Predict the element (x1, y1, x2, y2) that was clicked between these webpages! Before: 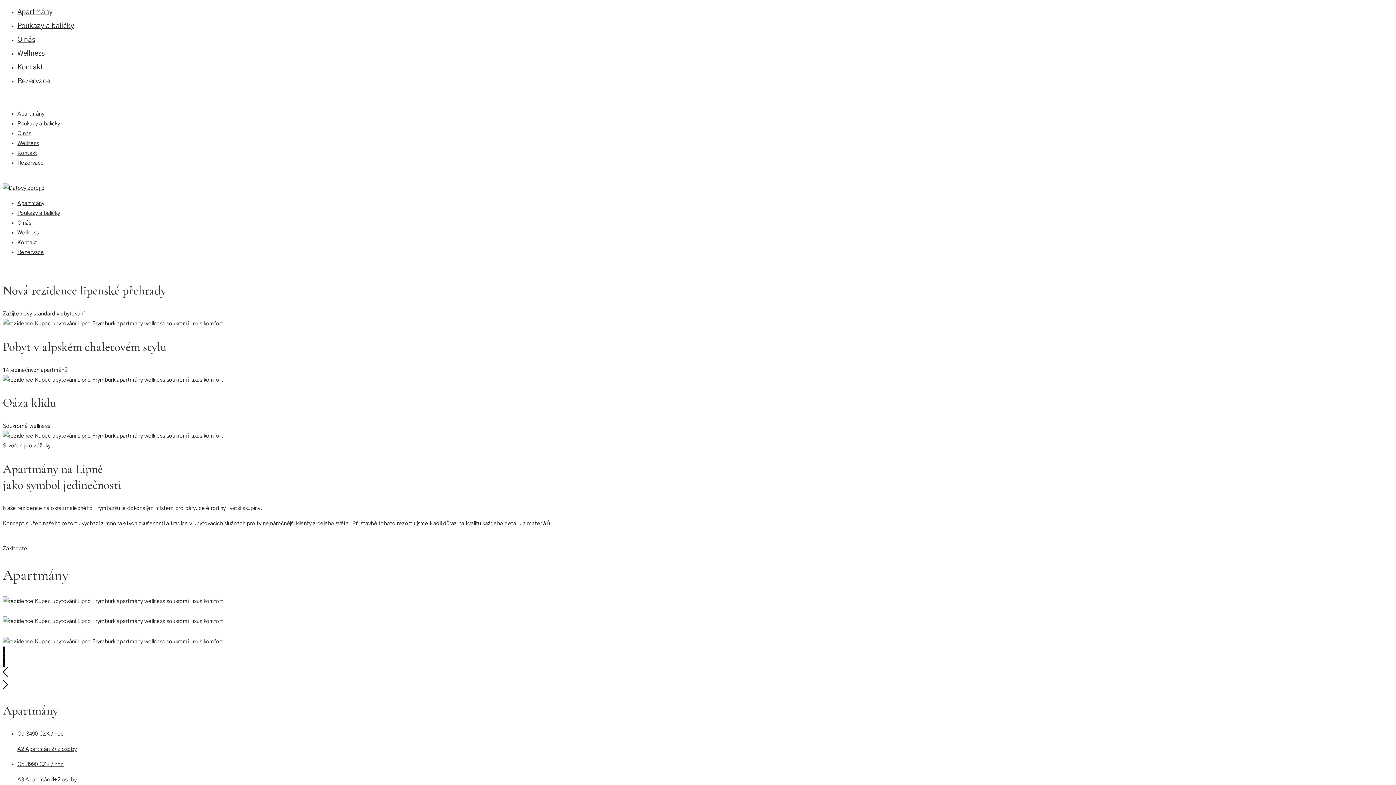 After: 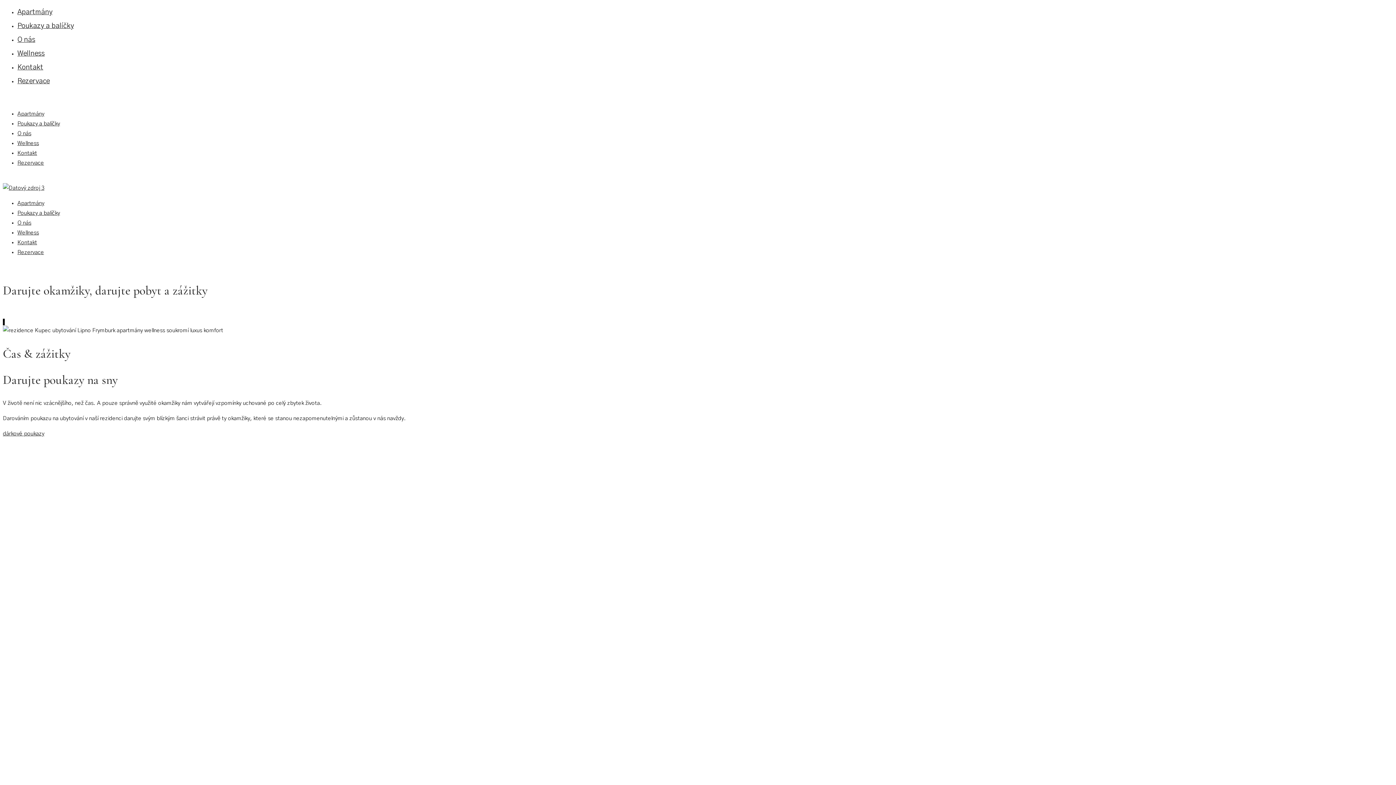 Action: bbox: (17, 22, 73, 29) label: Poukazy a balíčky